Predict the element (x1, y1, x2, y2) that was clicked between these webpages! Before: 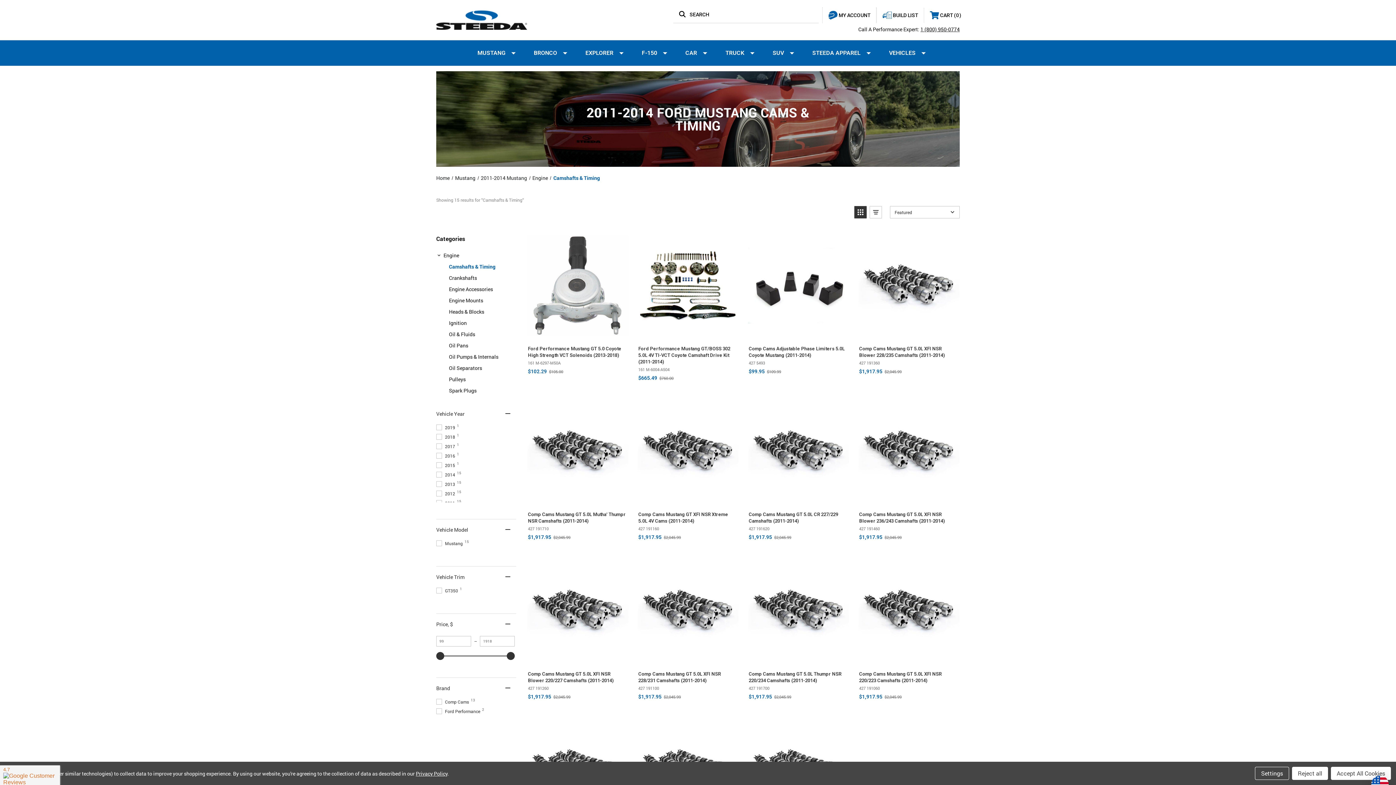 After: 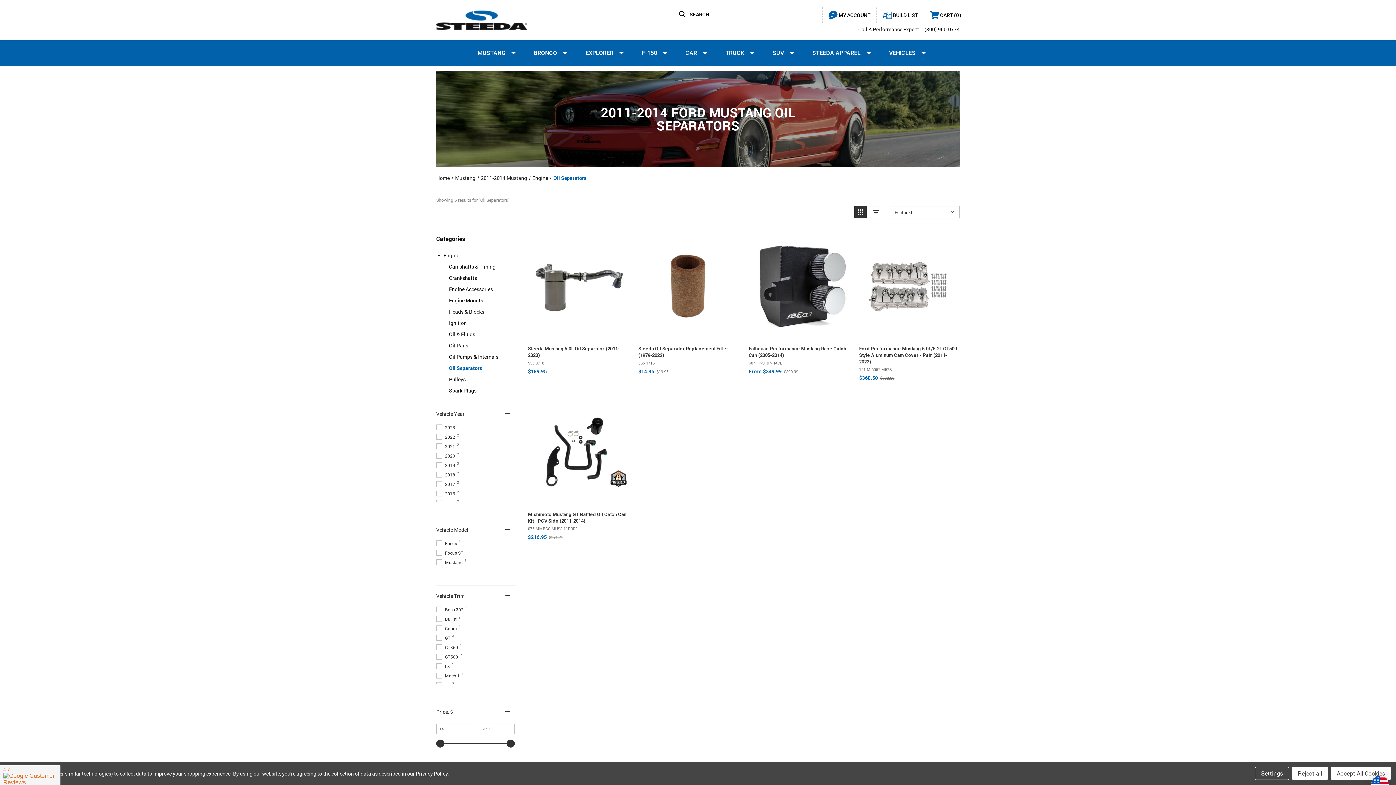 Action: bbox: (441, 362, 505, 373) label: Oil Separators